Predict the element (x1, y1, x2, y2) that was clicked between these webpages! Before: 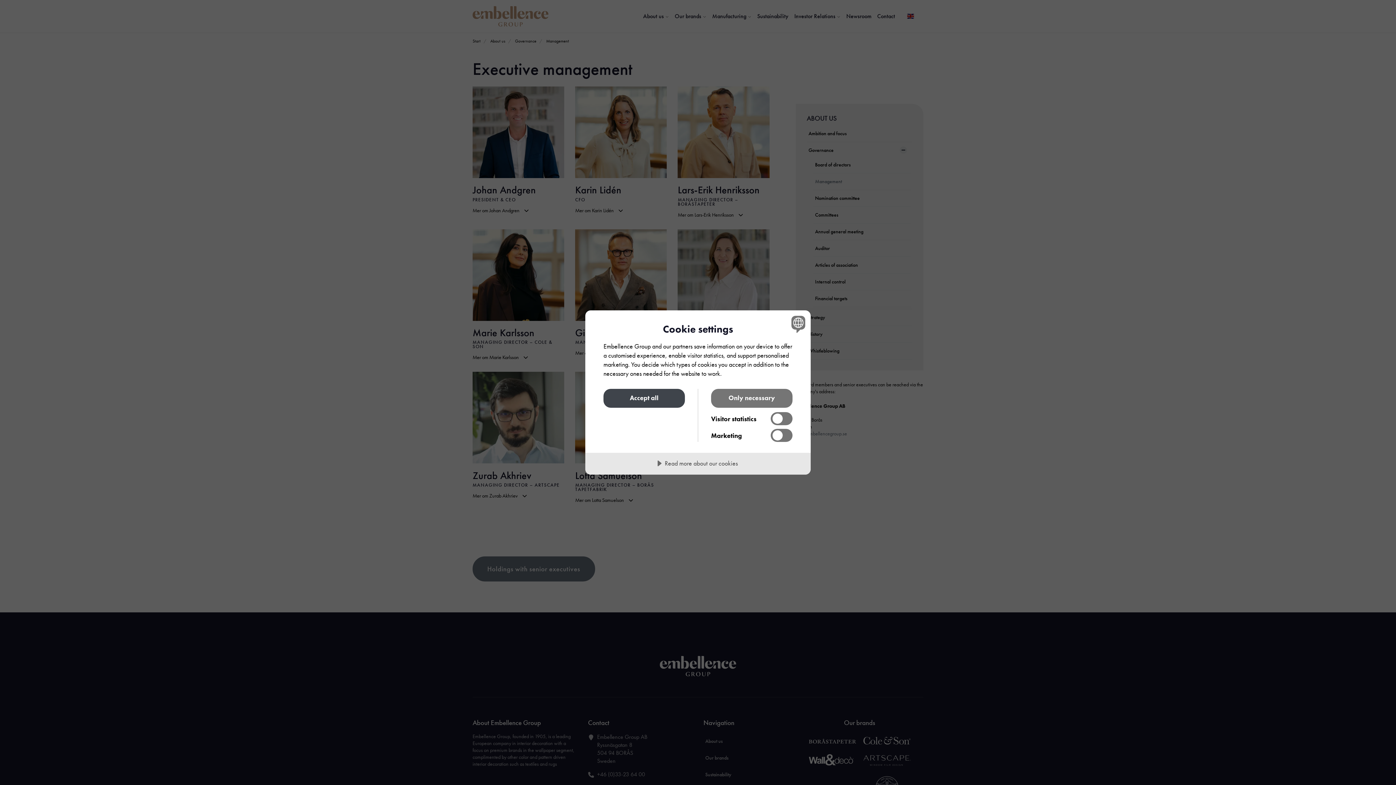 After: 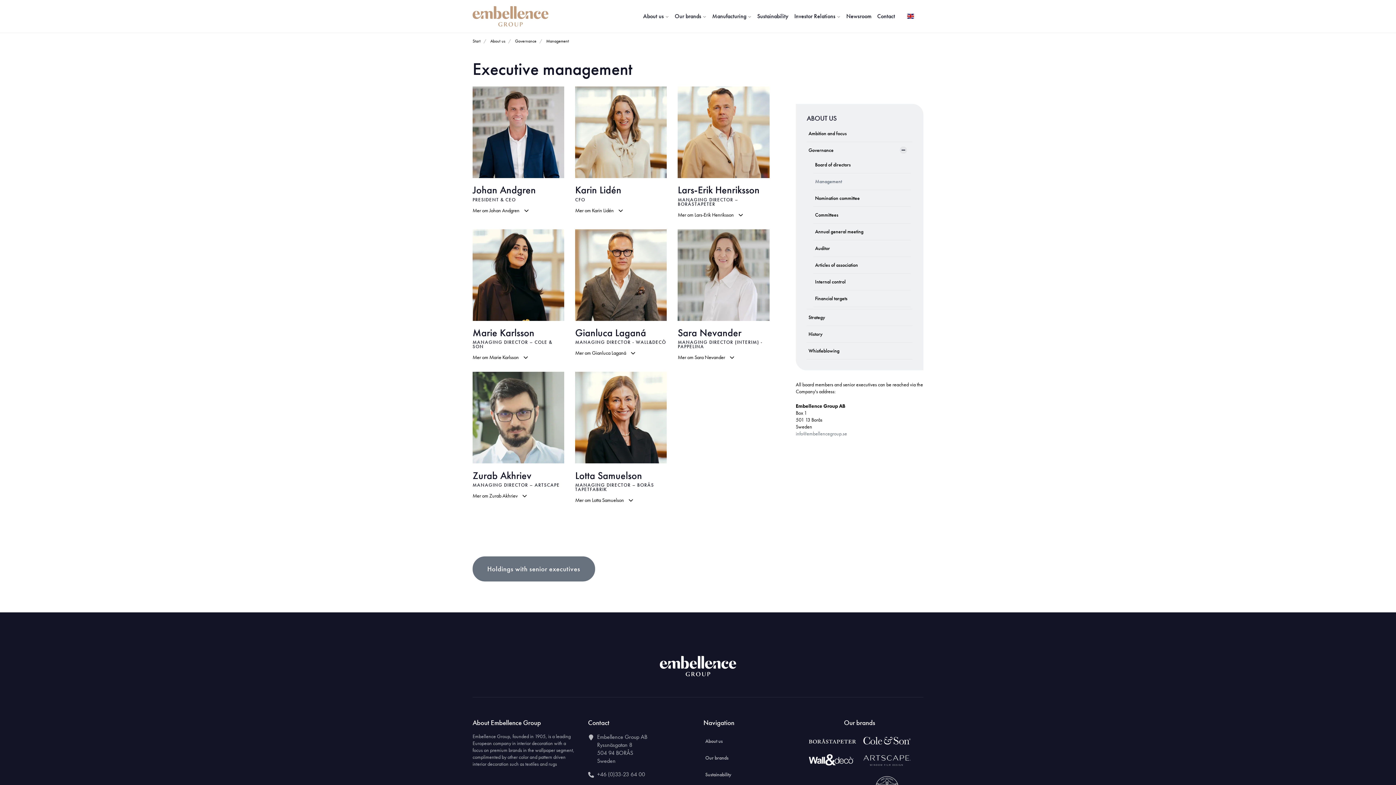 Action: label: Only necessary bbox: (711, 388, 792, 408)